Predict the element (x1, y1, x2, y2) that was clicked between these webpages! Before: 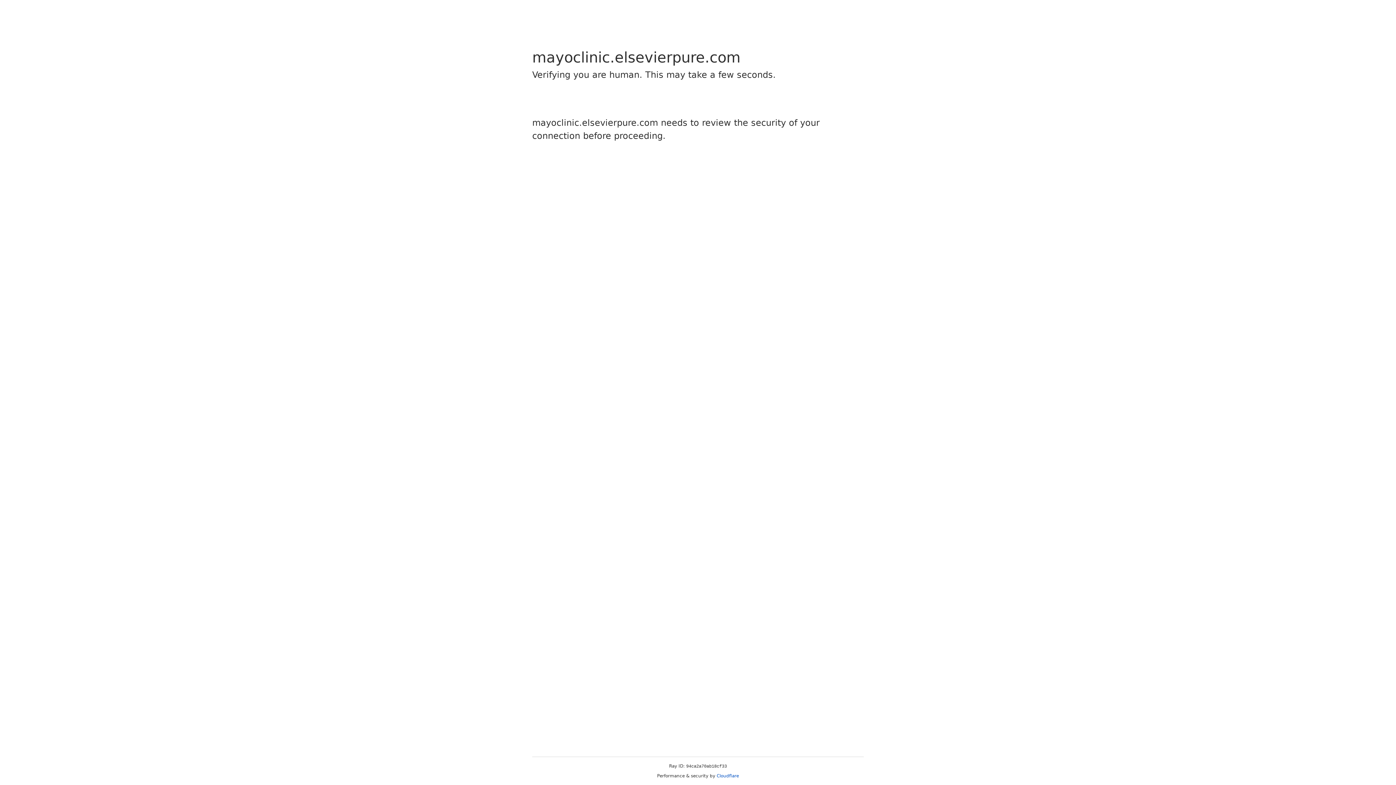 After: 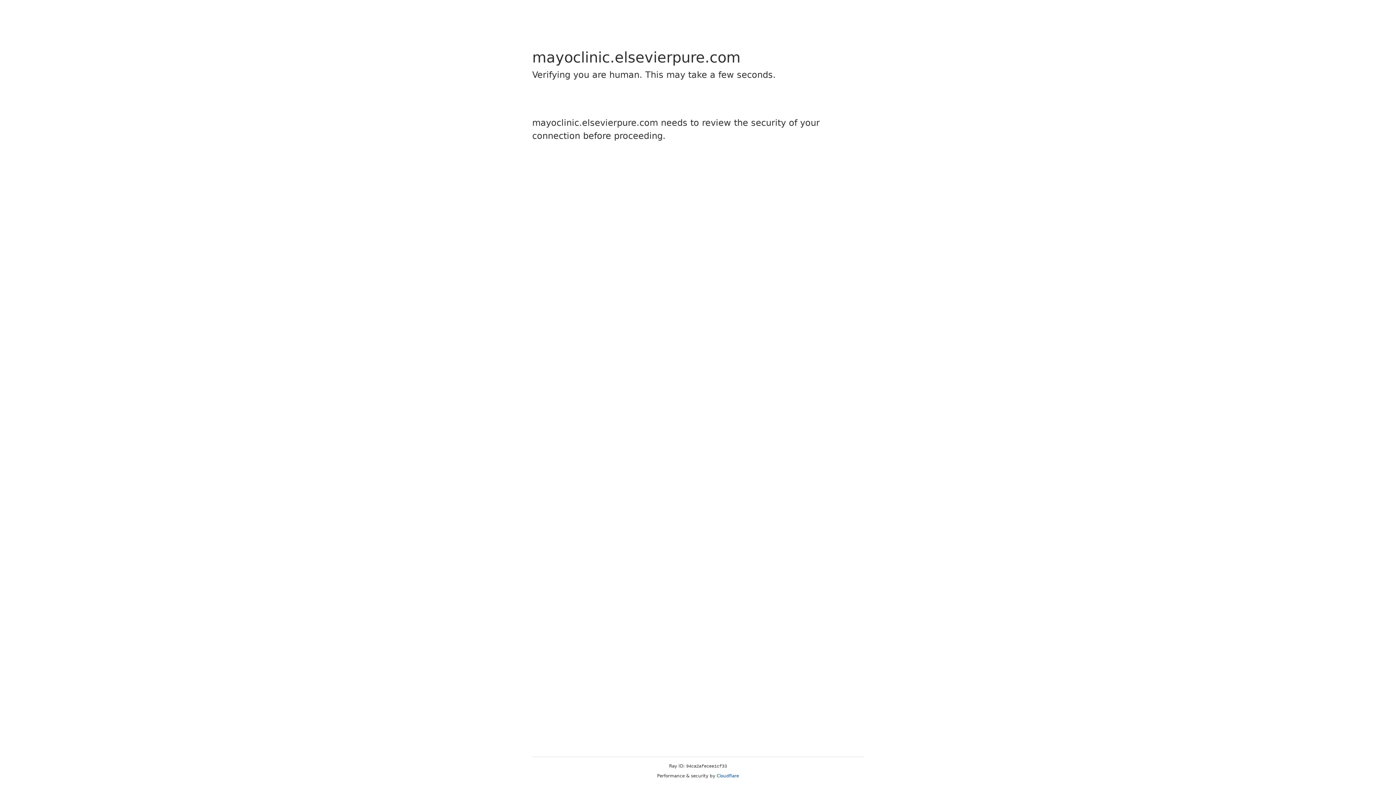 Action: bbox: (716, 773, 739, 778) label: Cloudflare